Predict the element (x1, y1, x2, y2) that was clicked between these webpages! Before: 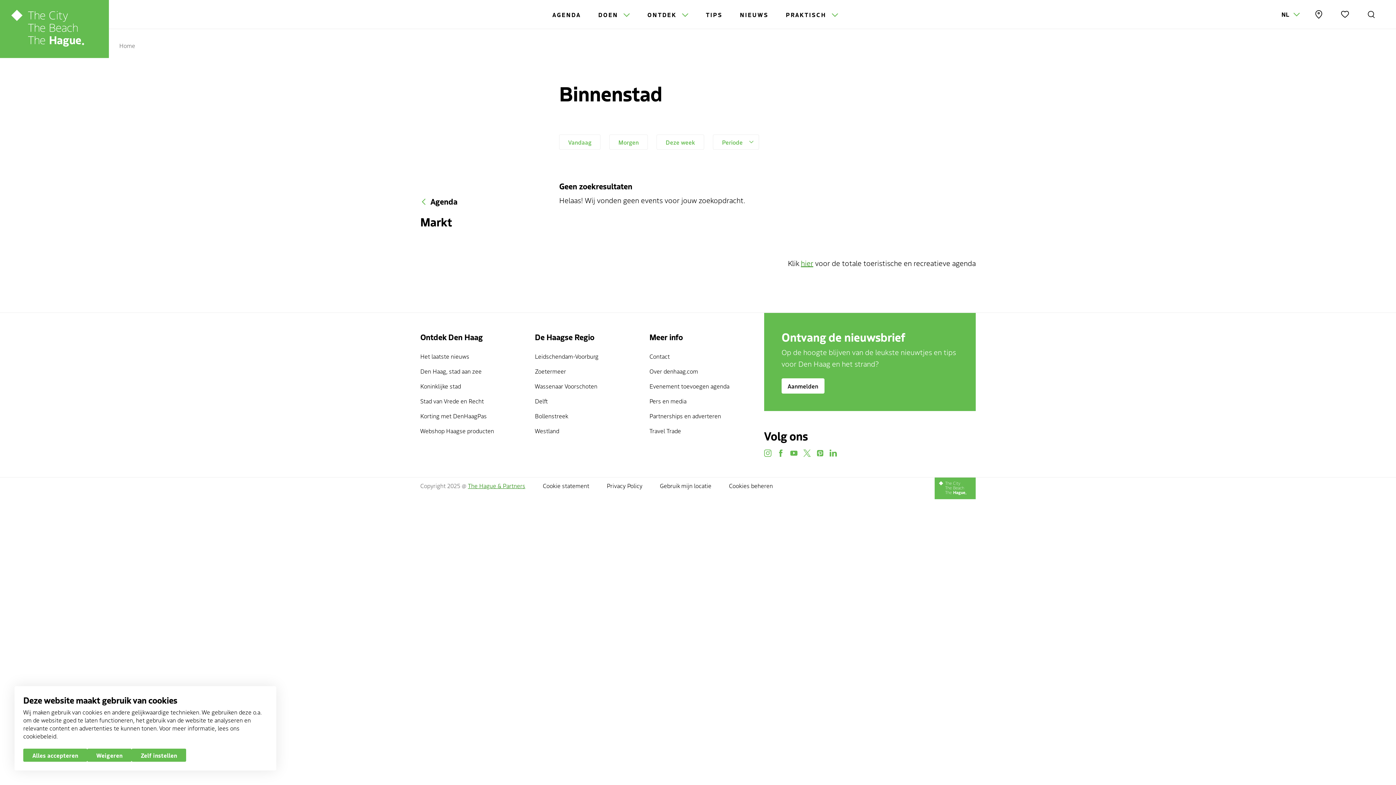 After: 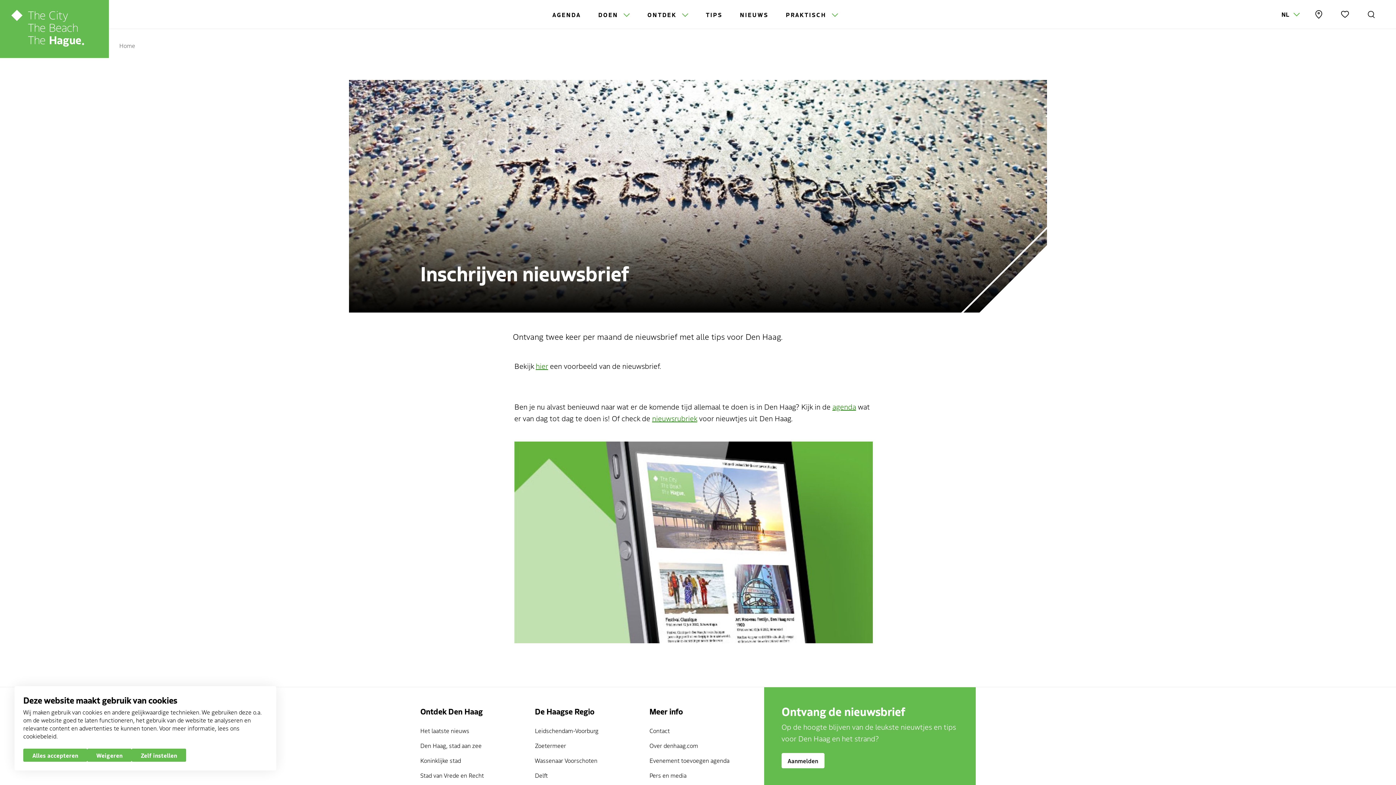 Action: label: Aanmelden bbox: (781, 378, 824, 393)